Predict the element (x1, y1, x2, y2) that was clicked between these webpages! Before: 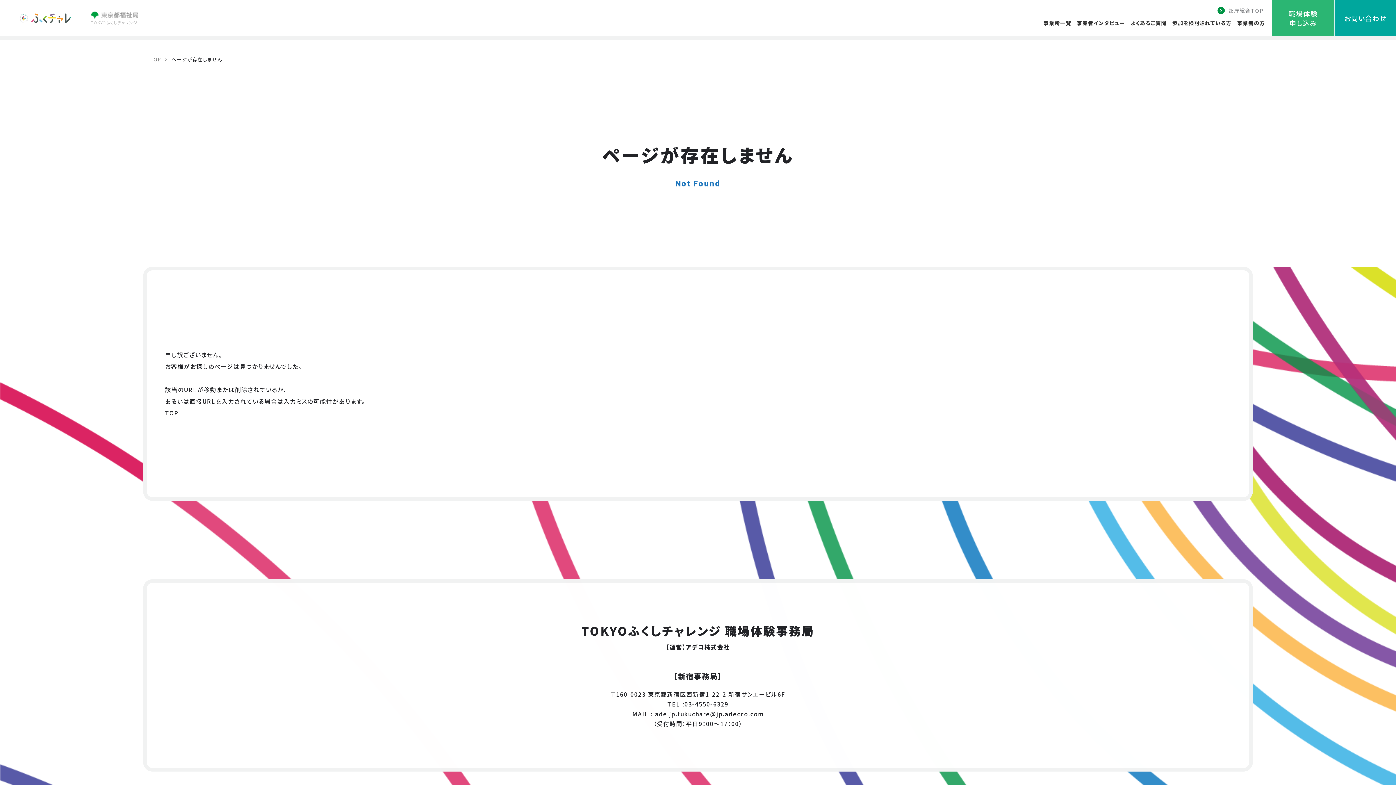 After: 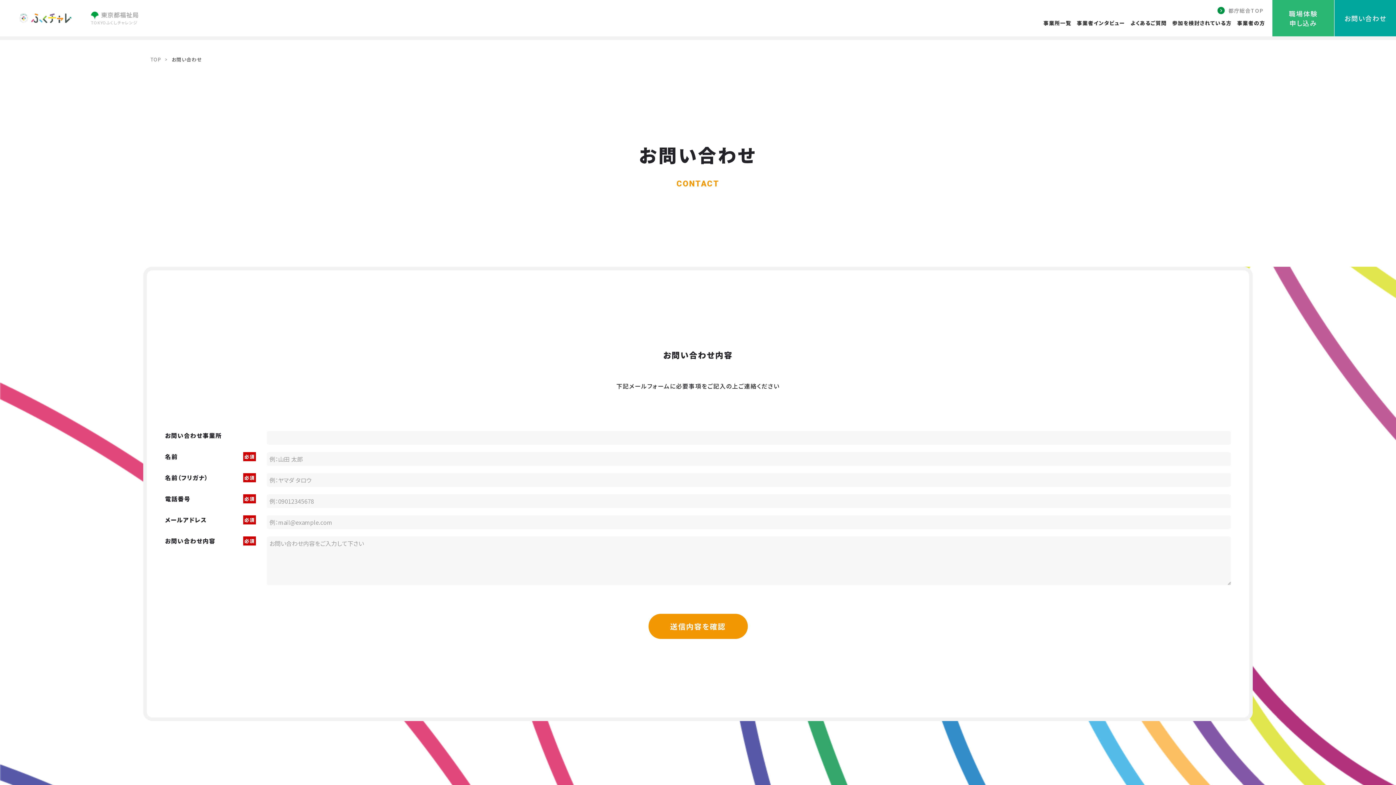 Action: label: お問い合わせ bbox: (1334, 0, 1396, 36)